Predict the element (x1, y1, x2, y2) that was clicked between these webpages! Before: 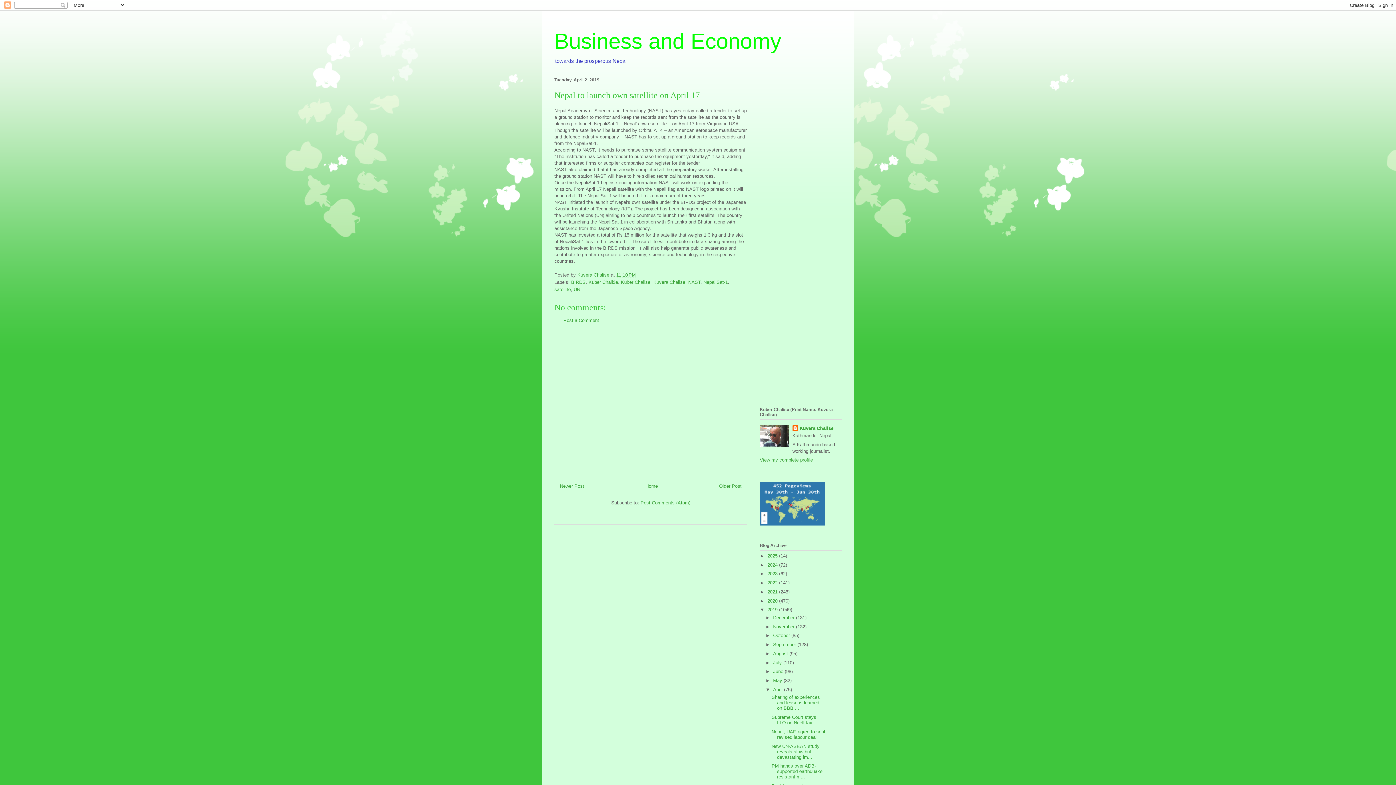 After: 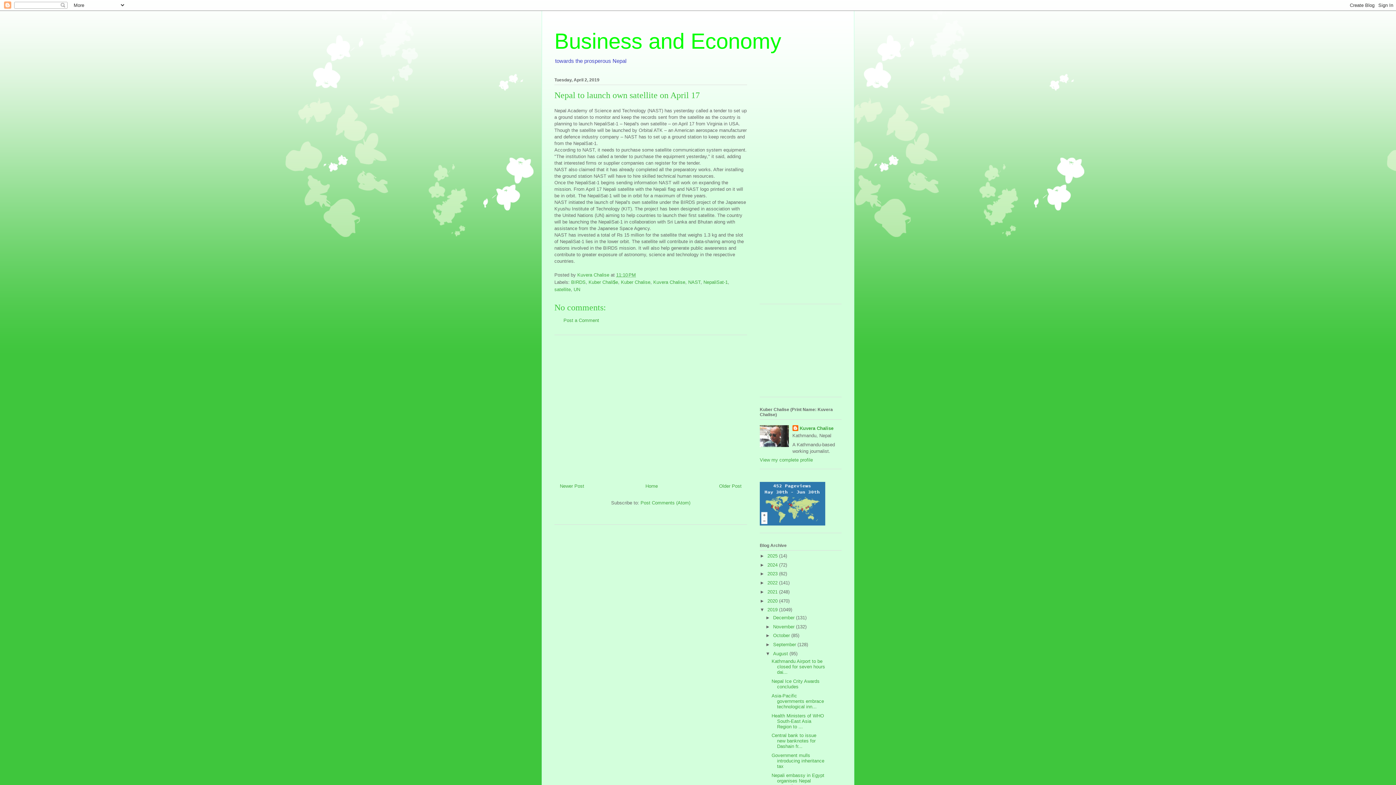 Action: bbox: (765, 651, 773, 656) label: ►  